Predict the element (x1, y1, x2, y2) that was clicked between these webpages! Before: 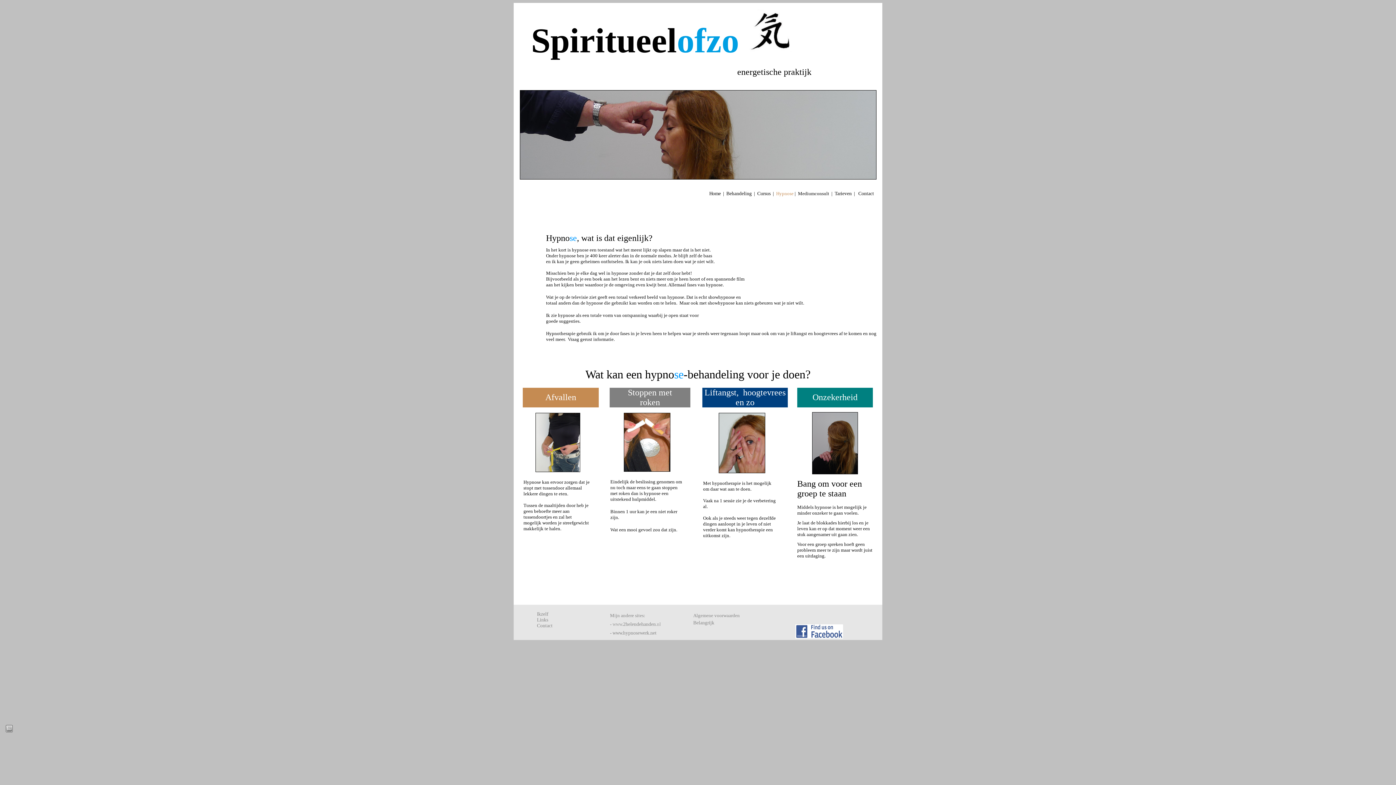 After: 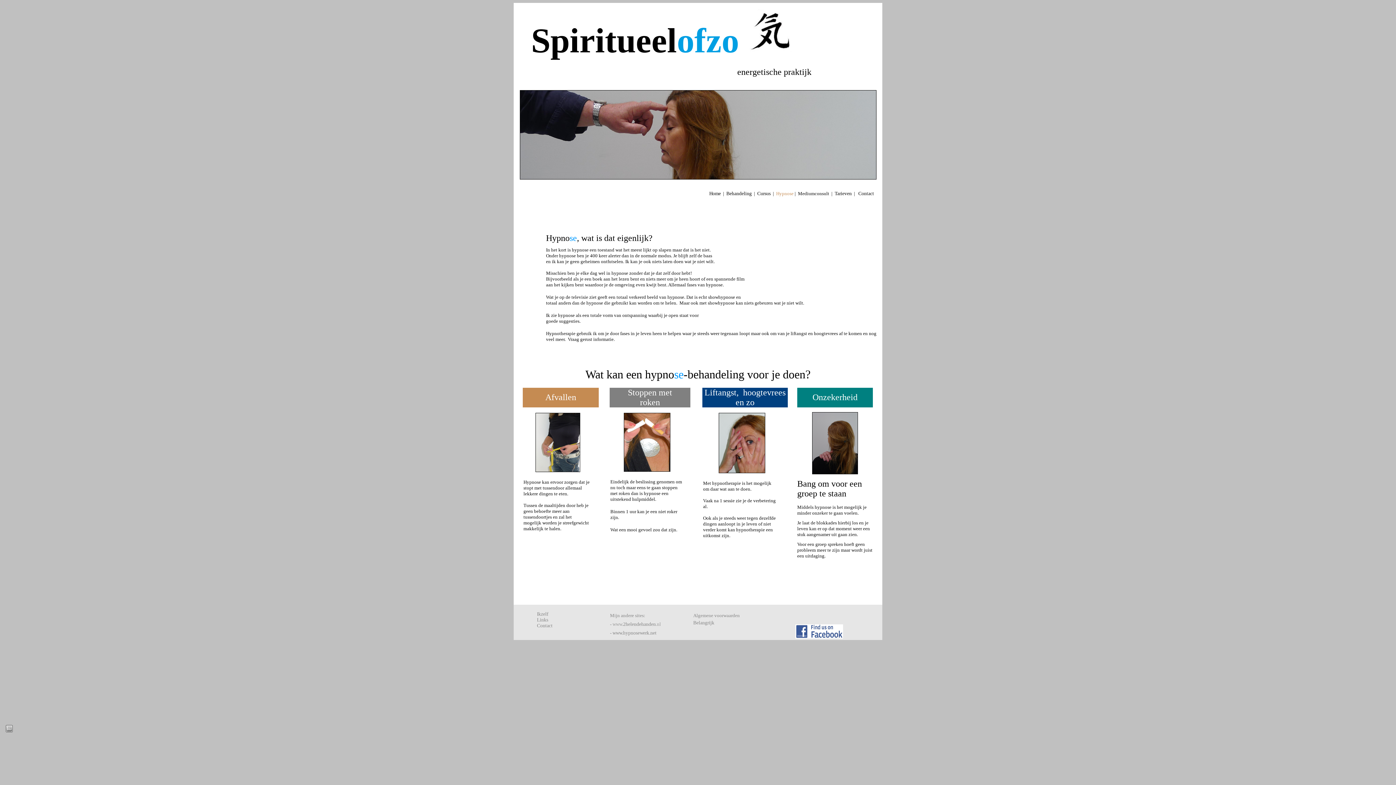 Action: bbox: (612, 621, 661, 627) label: www.2helendehanden.nl